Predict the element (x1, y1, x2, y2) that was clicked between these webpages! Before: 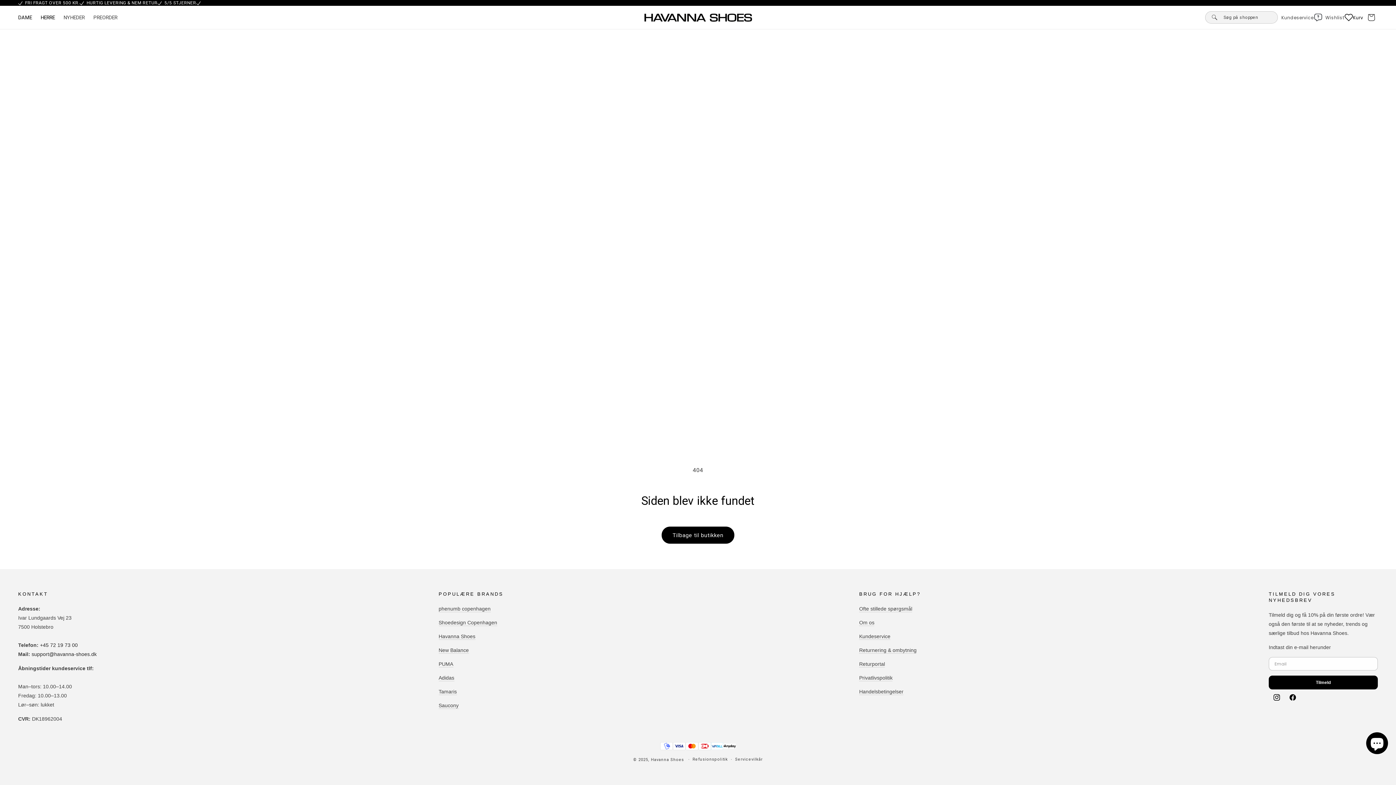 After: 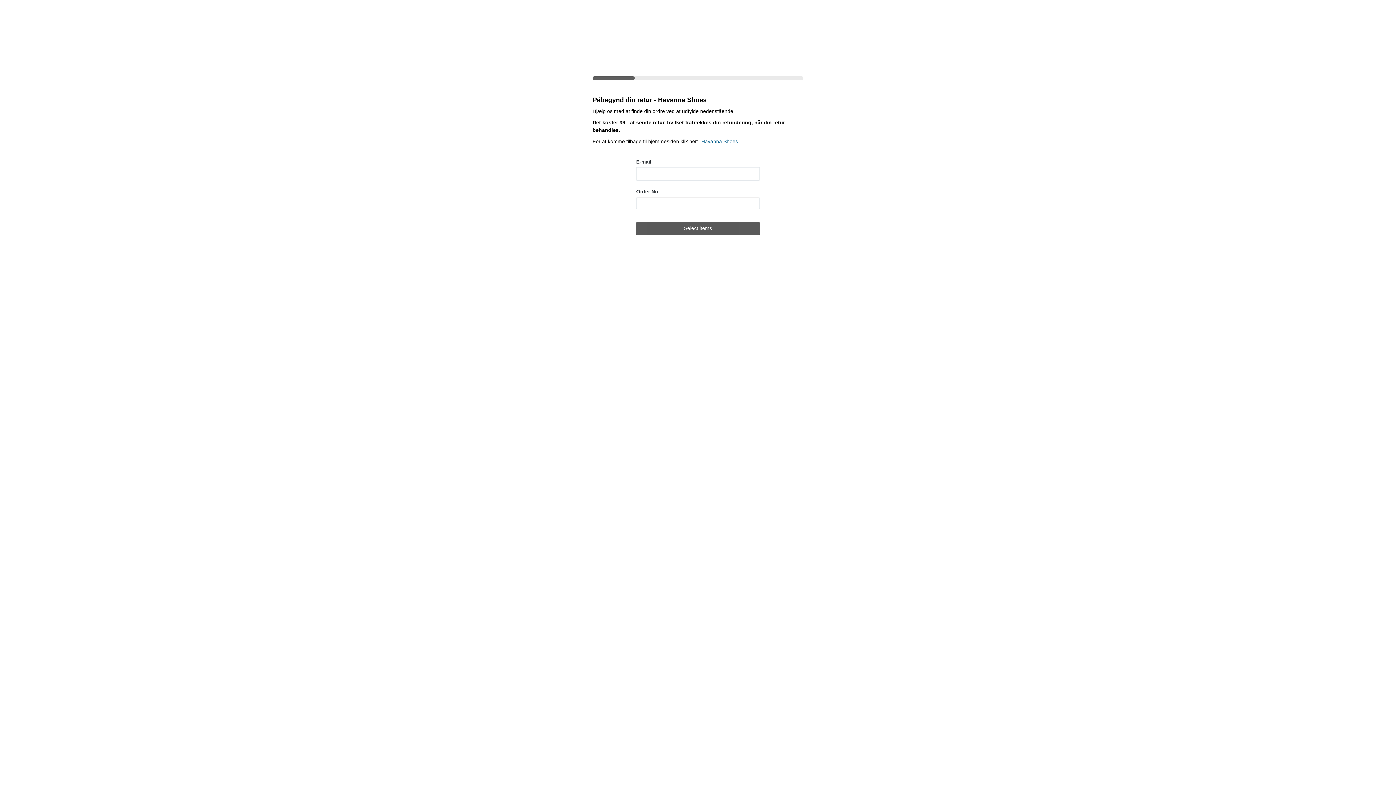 Action: label: Returportal bbox: (859, 659, 885, 668)